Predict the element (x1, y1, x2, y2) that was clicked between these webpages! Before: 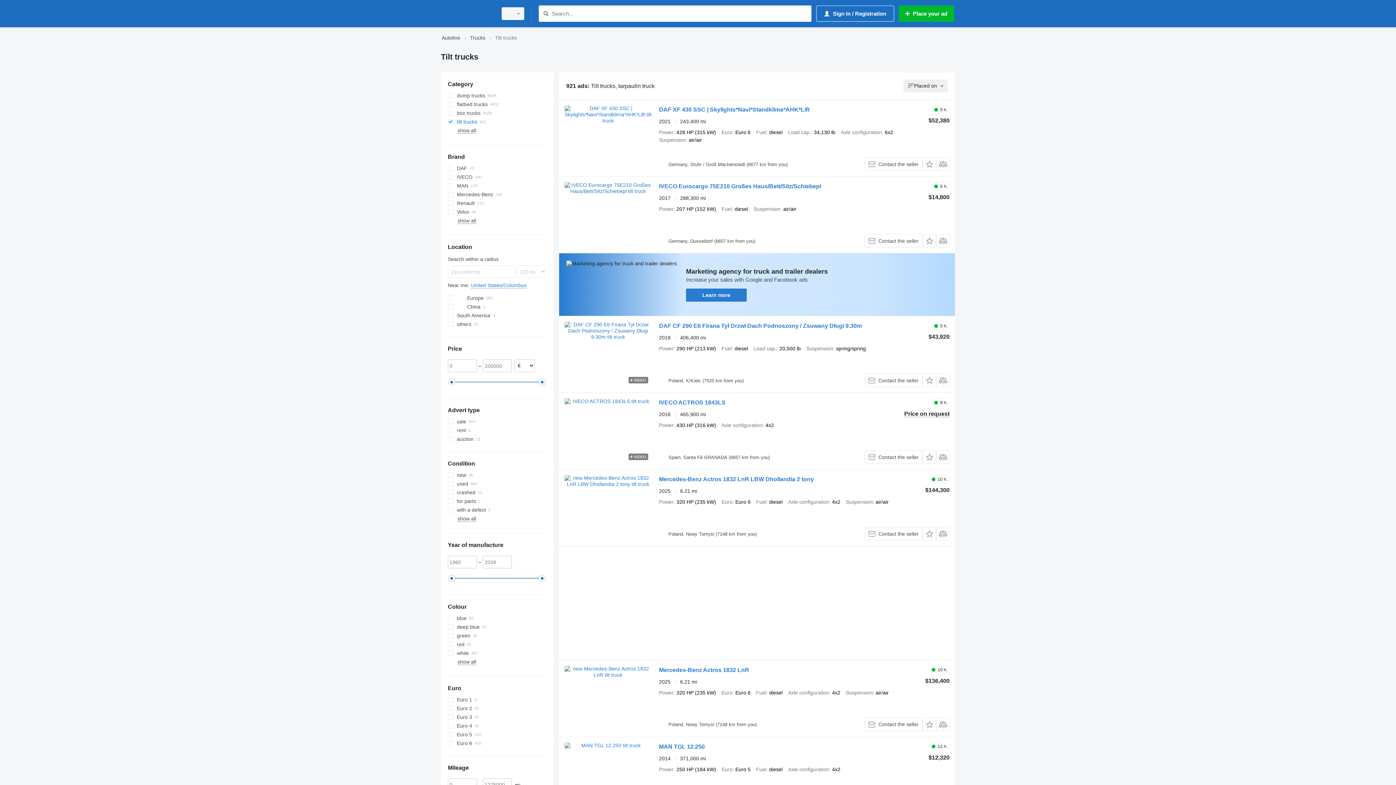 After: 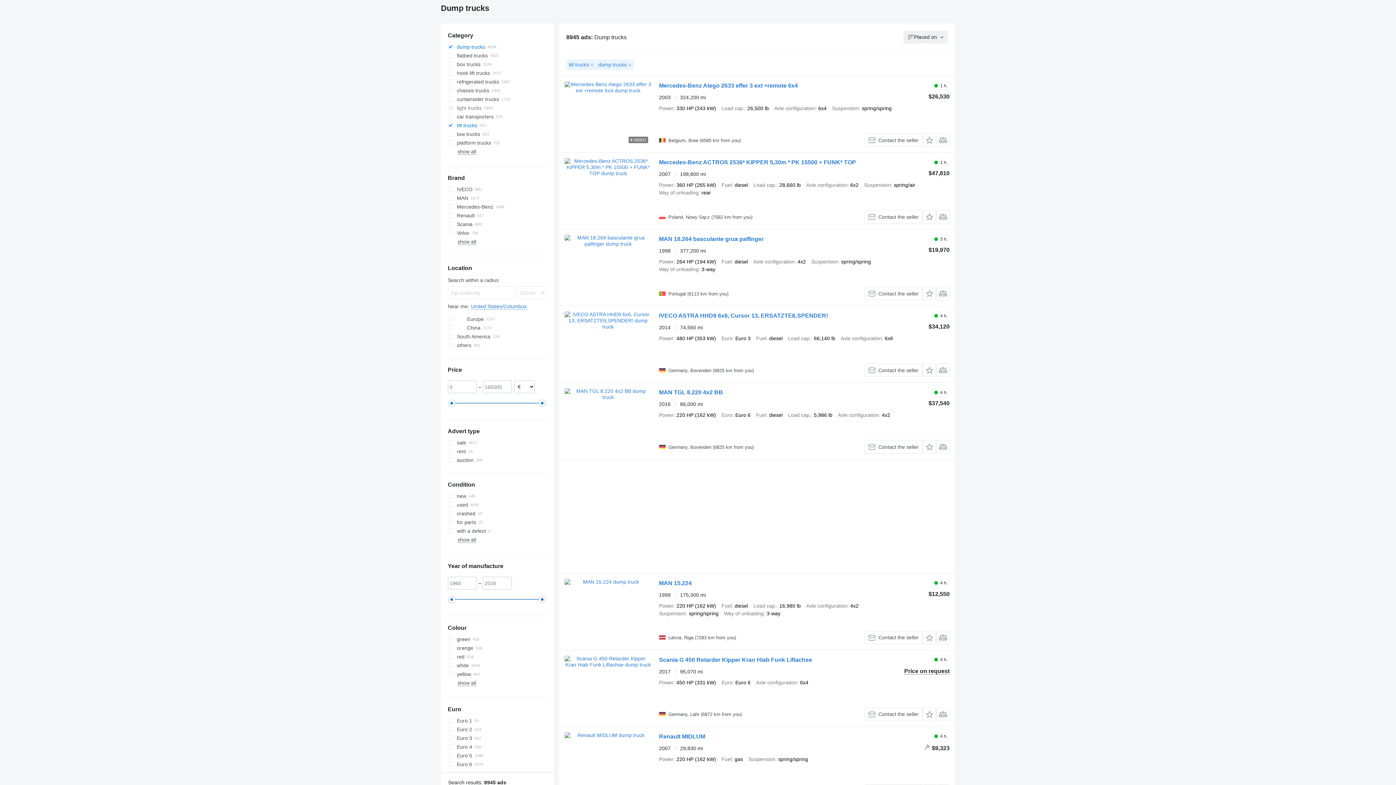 Action: bbox: (447, 91, 546, 100) label: dump trucks